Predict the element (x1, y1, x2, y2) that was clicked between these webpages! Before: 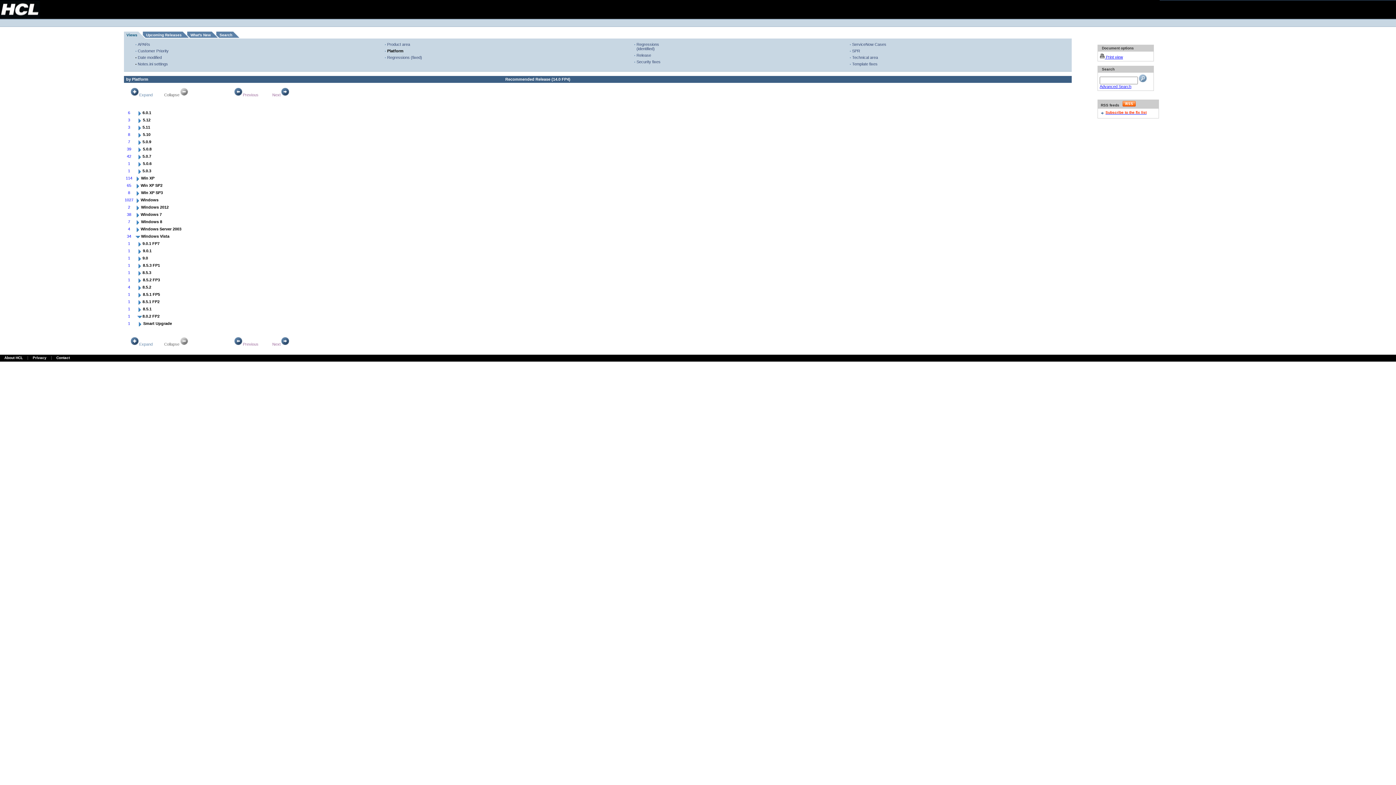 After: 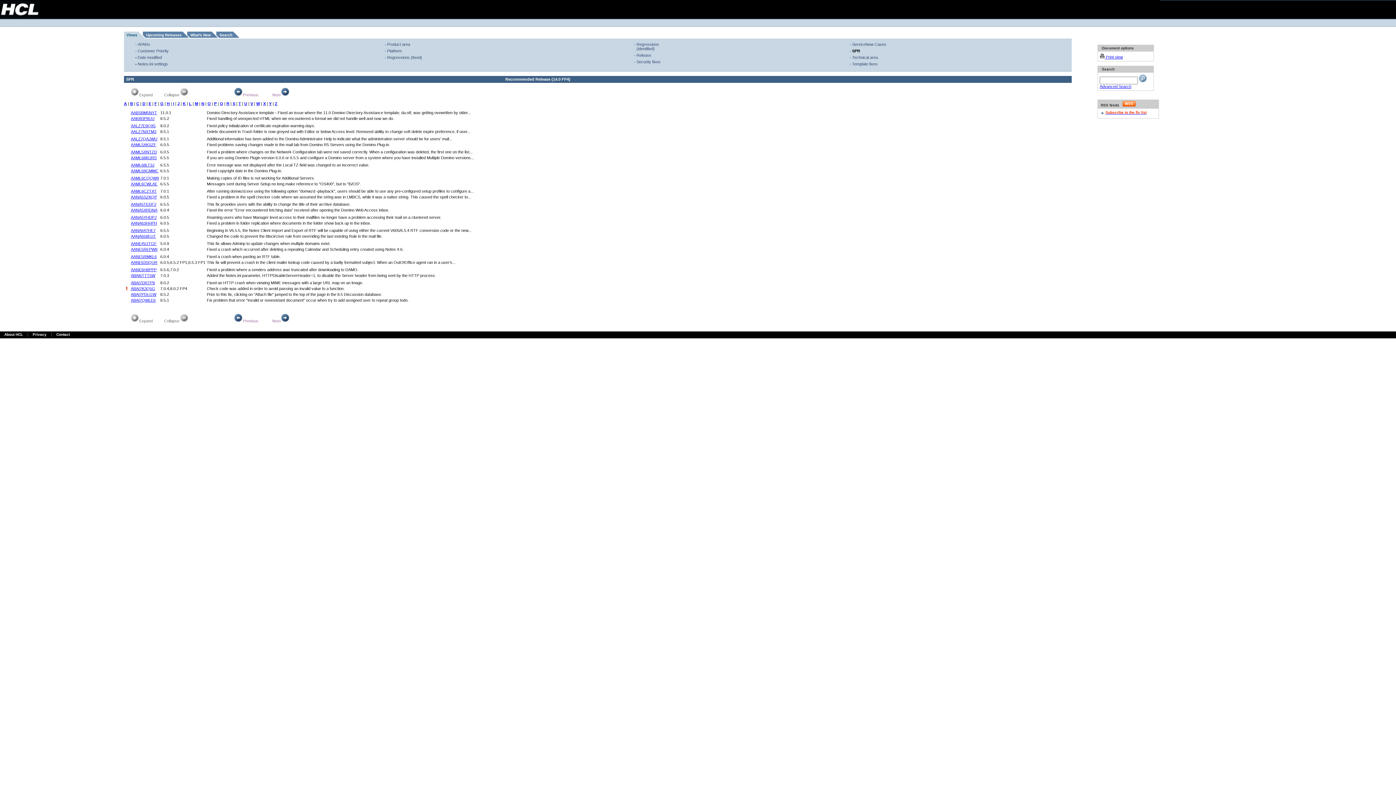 Action: bbox: (852, 48, 860, 53) label: SPR